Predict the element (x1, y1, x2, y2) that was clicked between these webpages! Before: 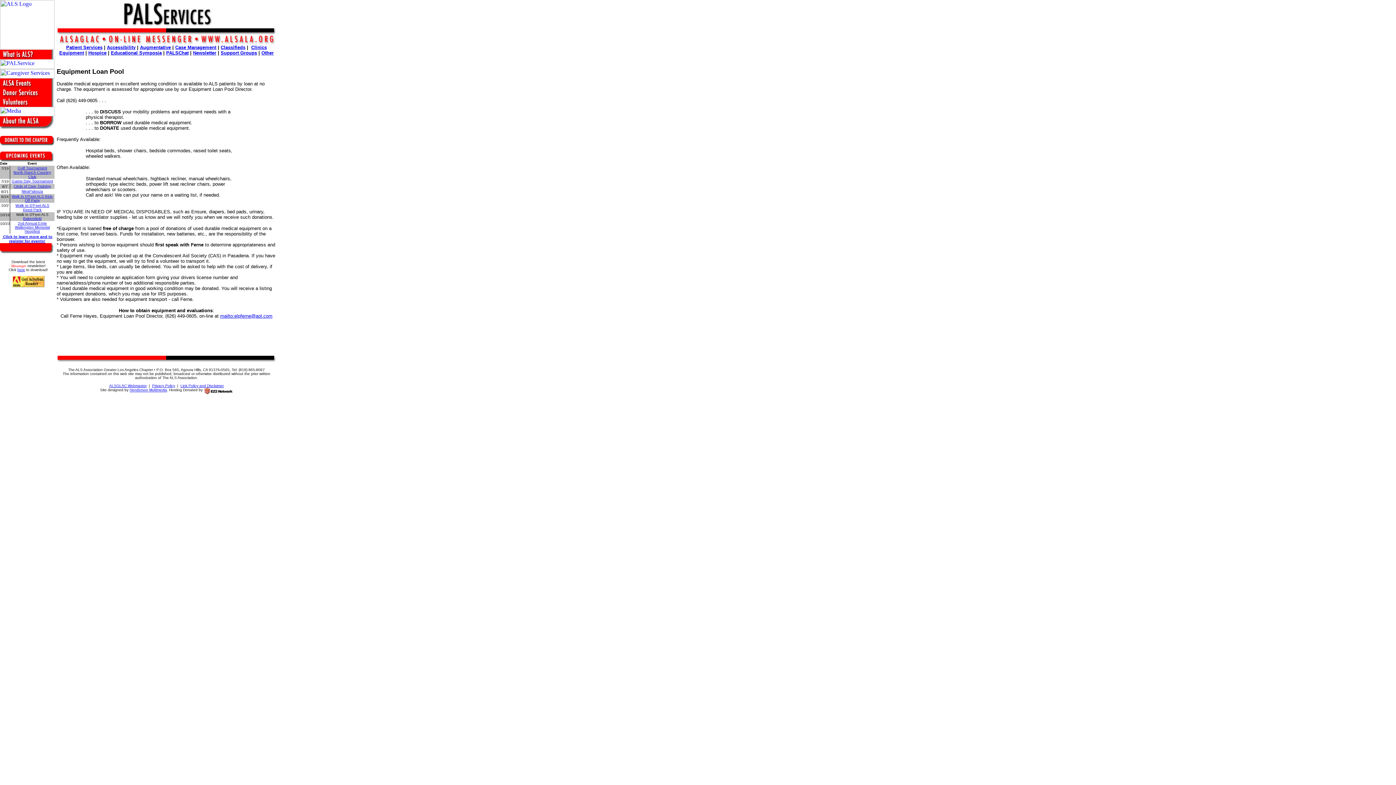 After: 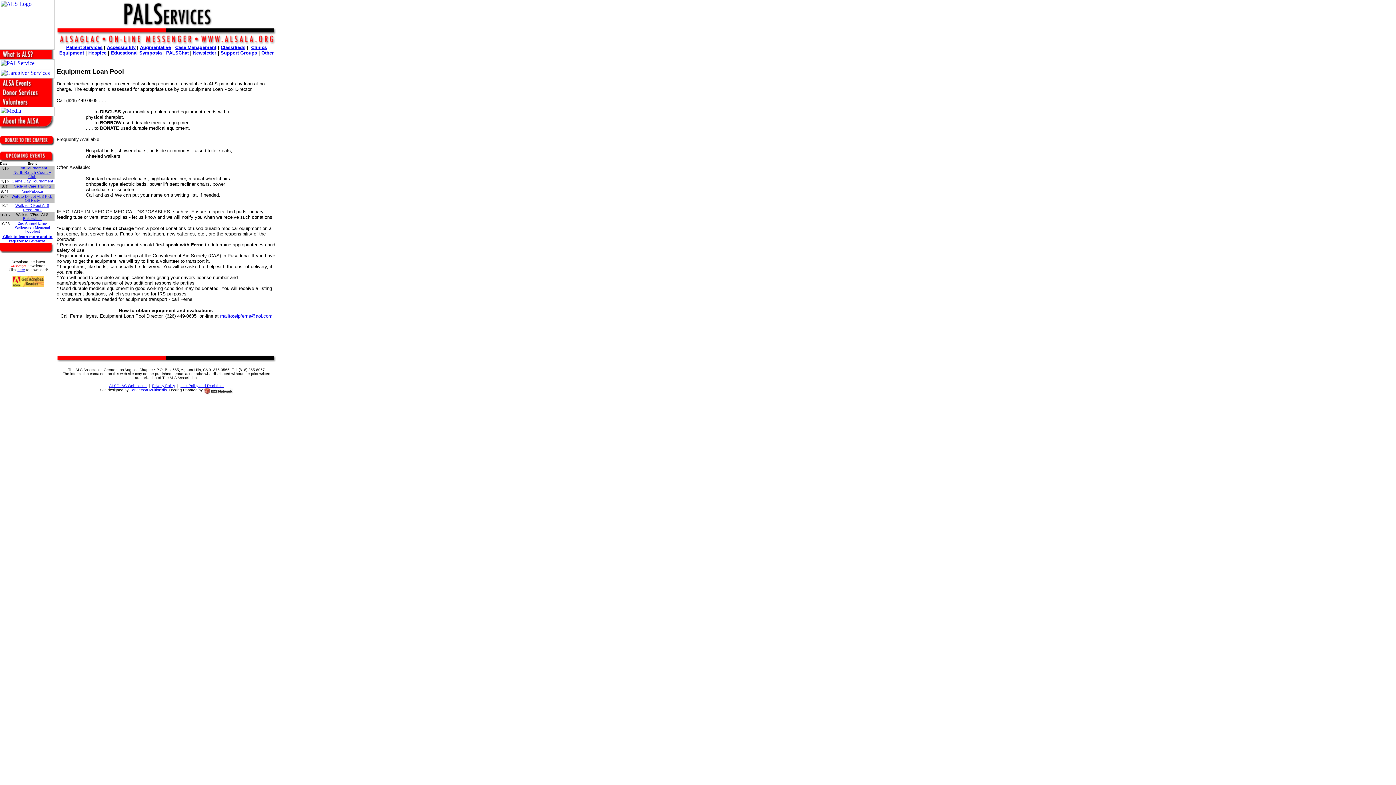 Action: bbox: (59, 50, 84, 55) label: Equipment